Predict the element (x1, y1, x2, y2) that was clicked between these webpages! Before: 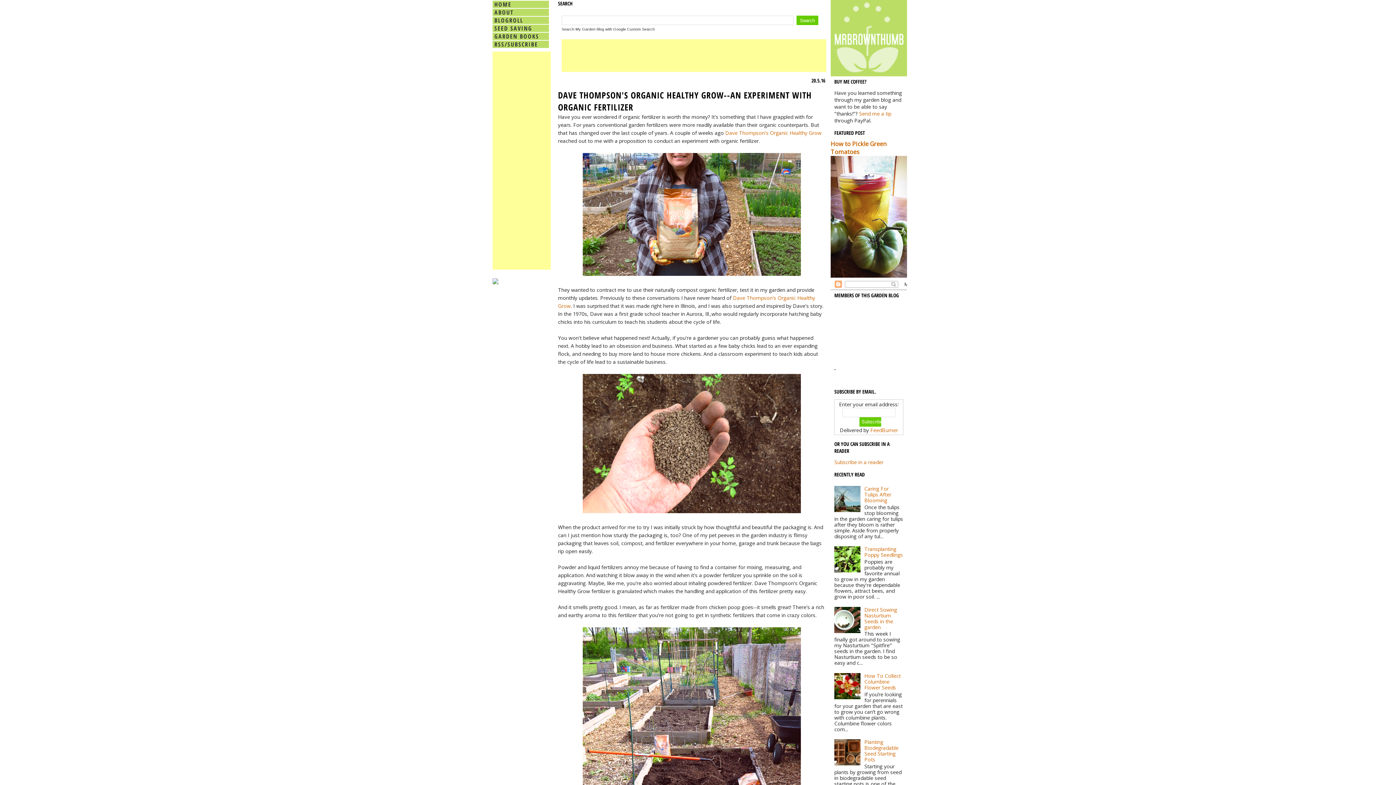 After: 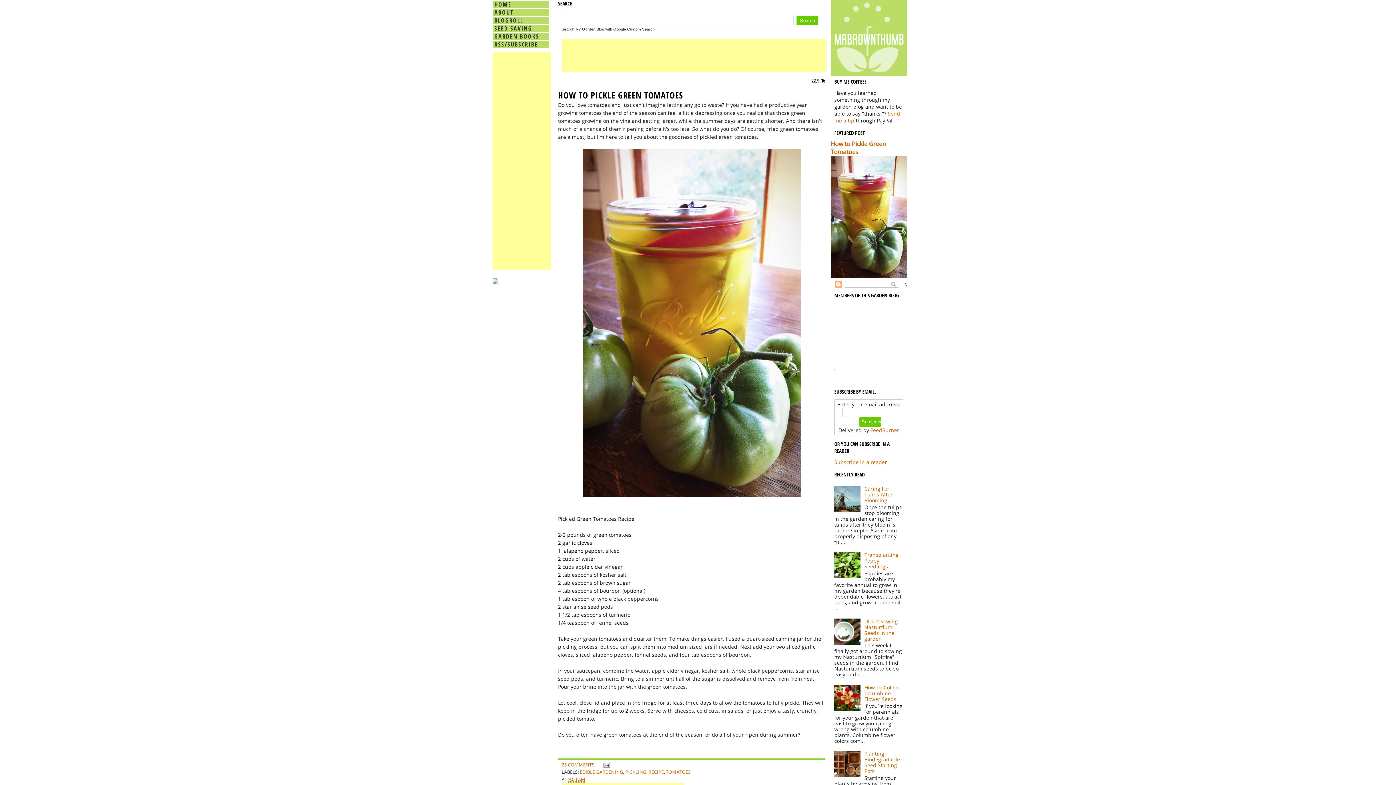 Action: bbox: (830, 0, 907, 76)